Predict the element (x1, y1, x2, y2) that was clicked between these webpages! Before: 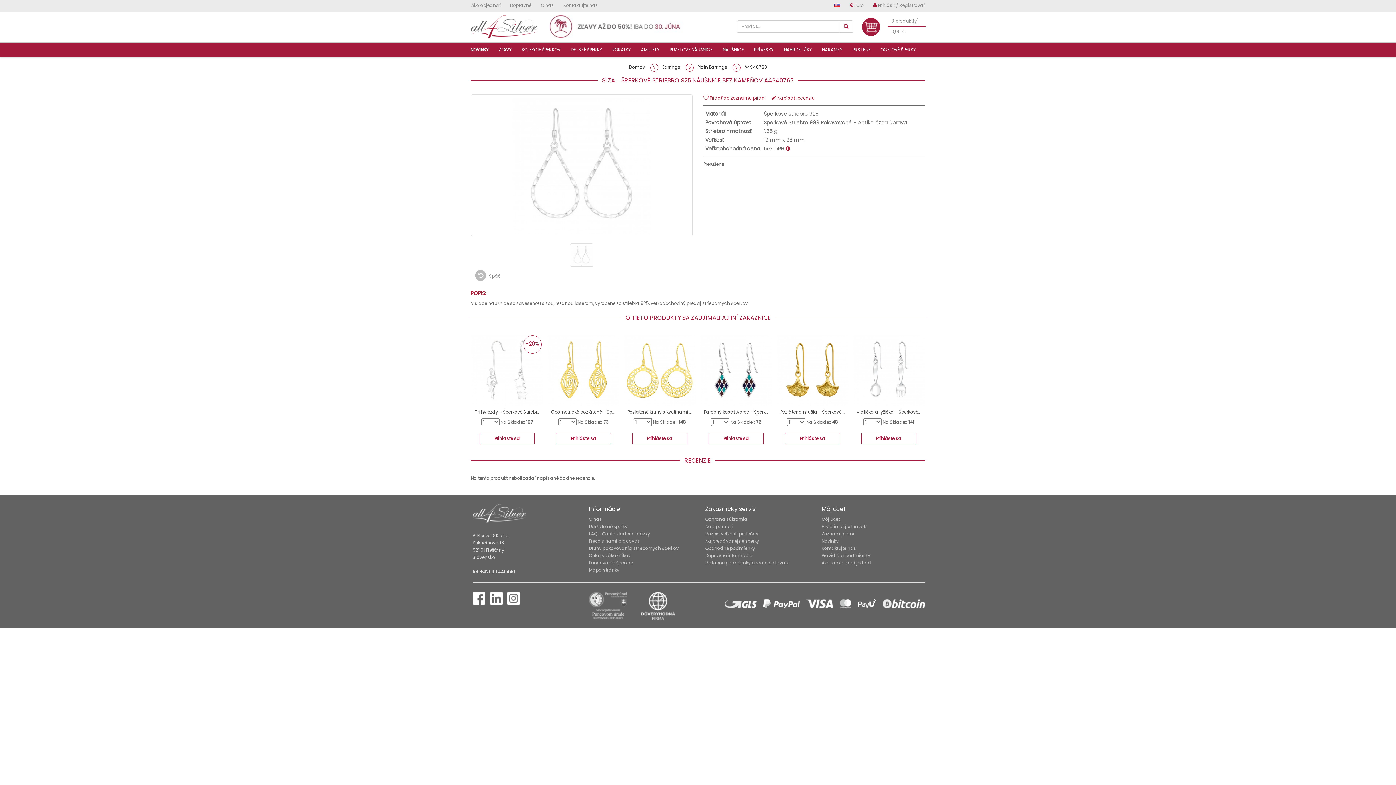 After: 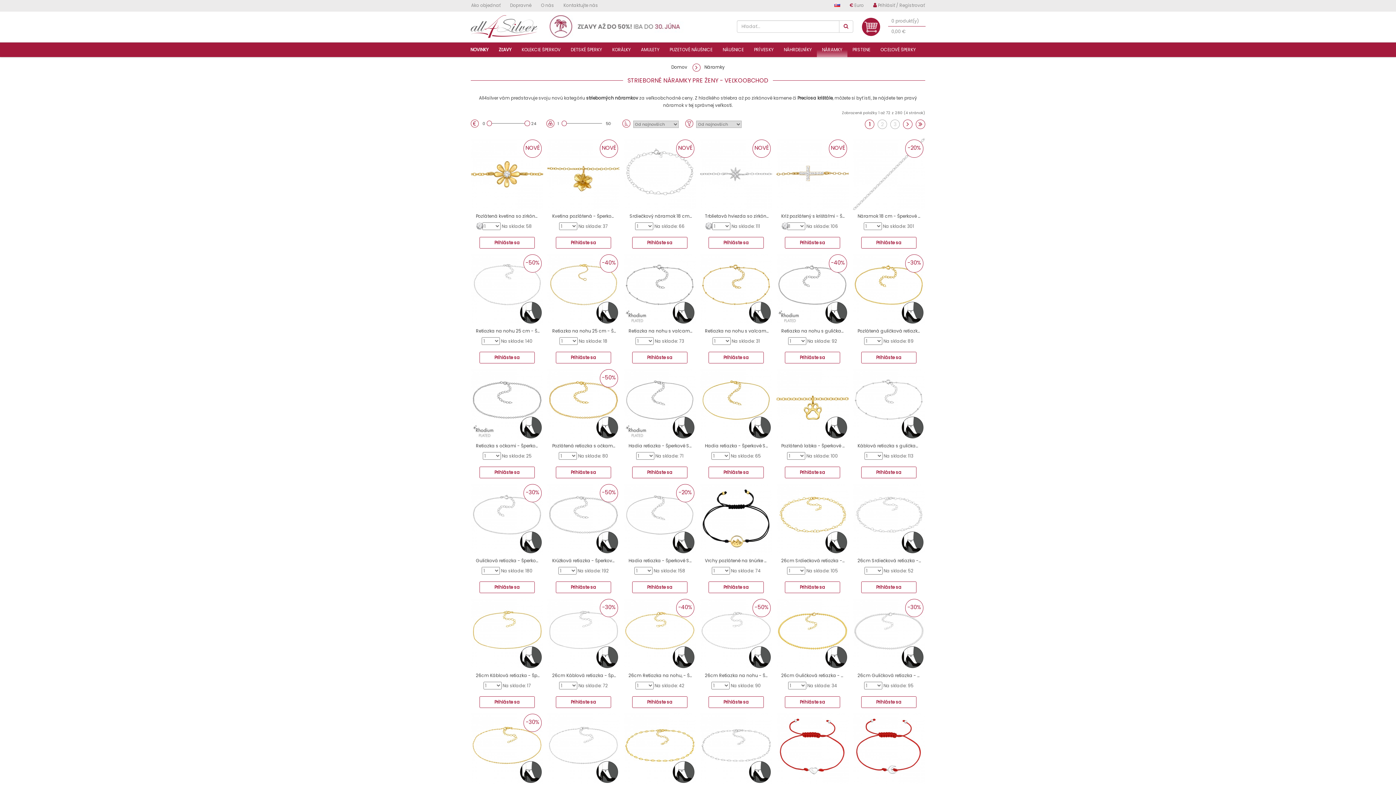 Action: bbox: (817, 42, 847, 56) label: NÁRAMKY